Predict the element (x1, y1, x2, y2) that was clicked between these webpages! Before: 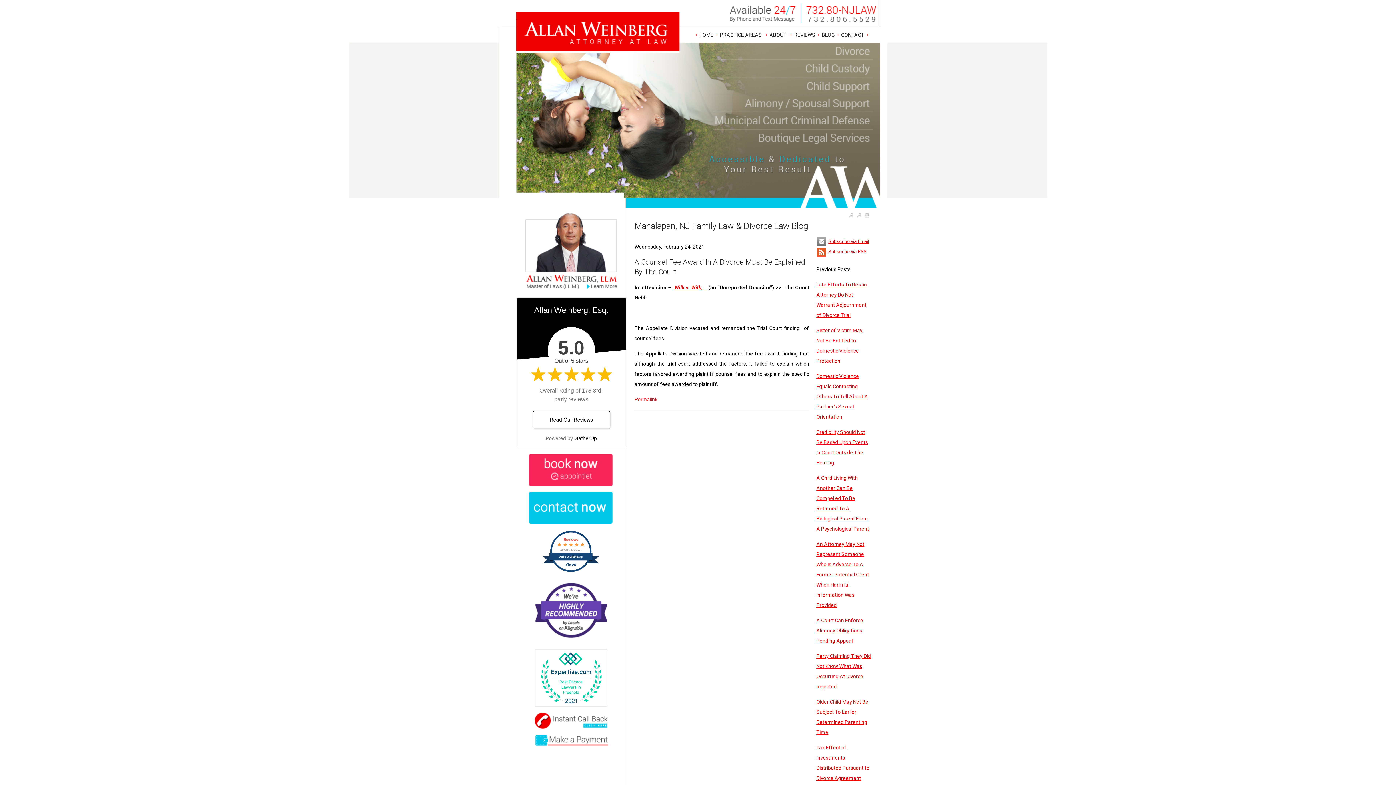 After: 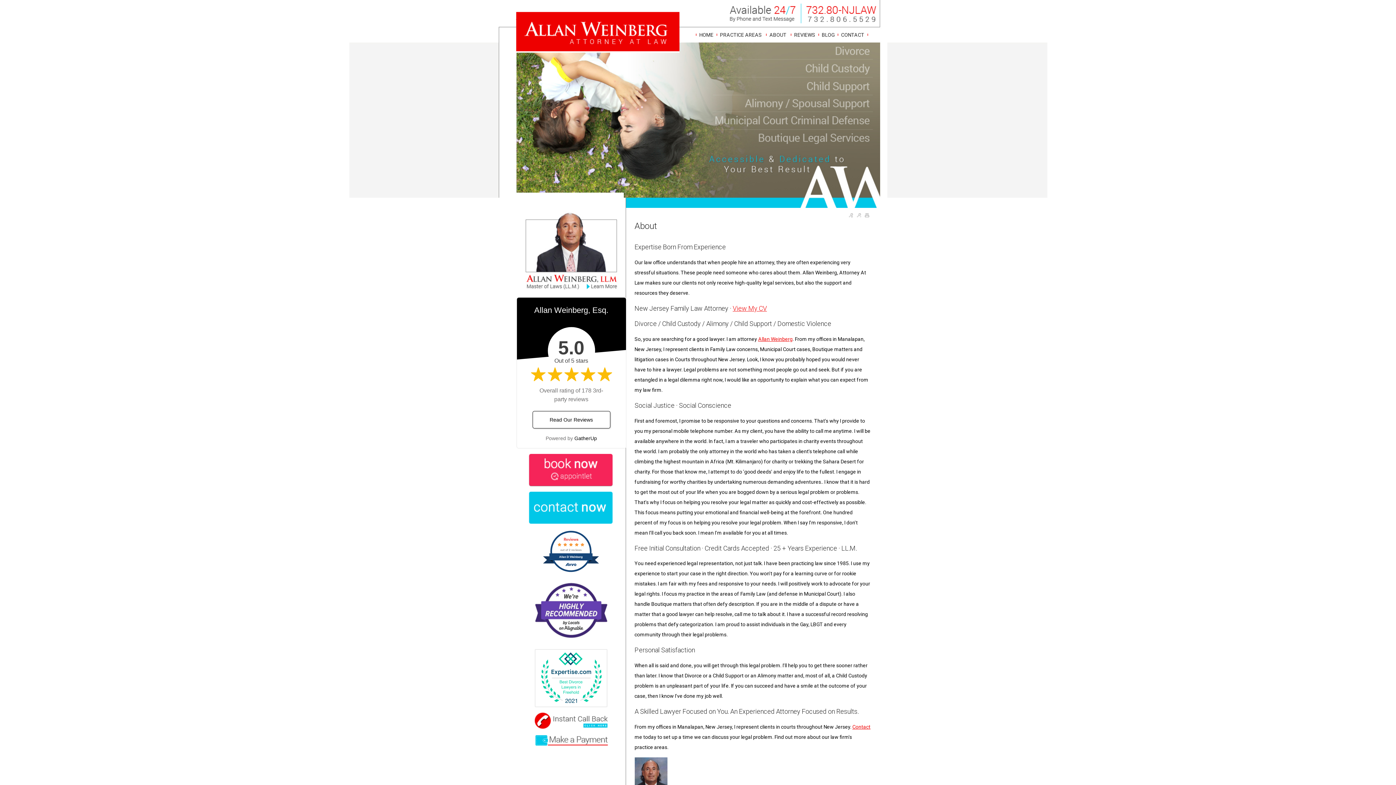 Action: label: ABOUT  bbox: (766, 27, 790, 42)